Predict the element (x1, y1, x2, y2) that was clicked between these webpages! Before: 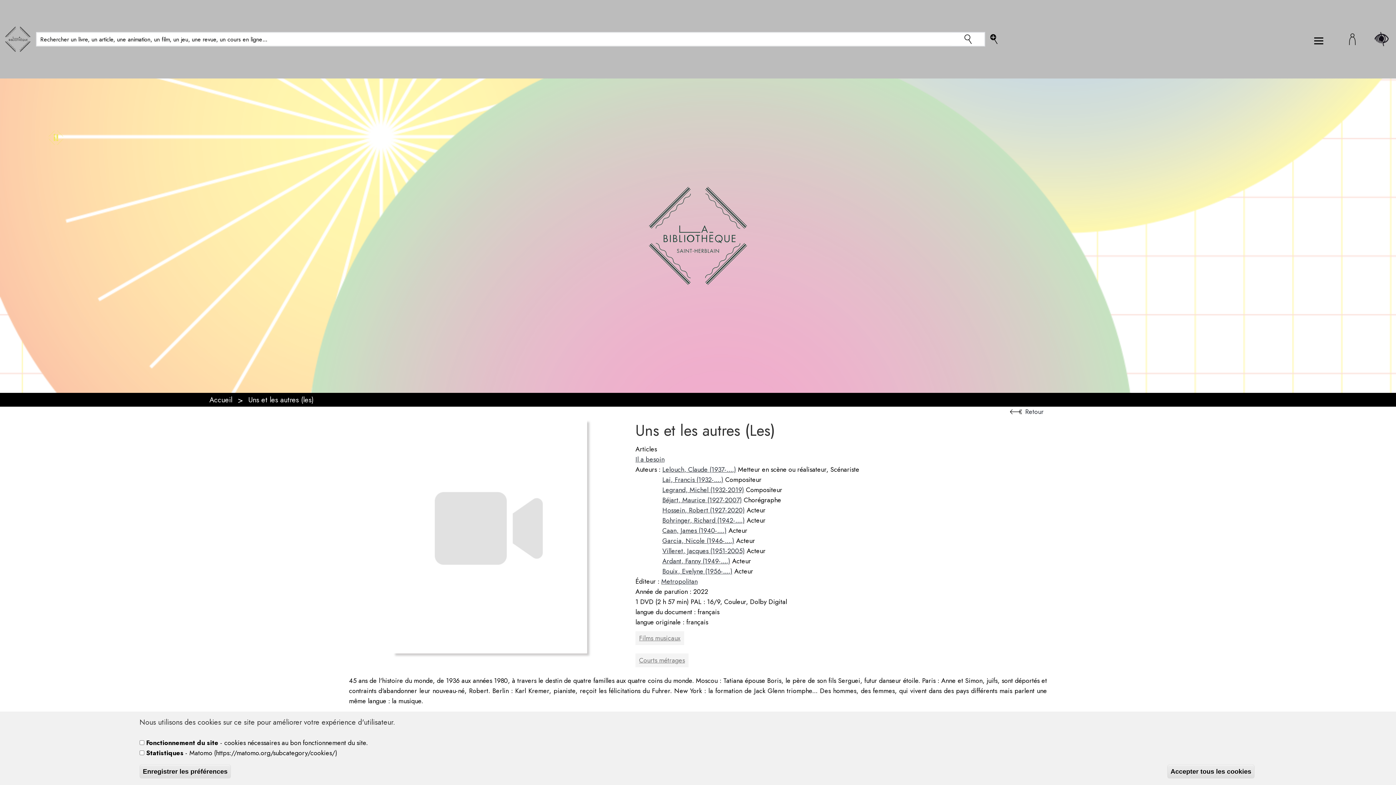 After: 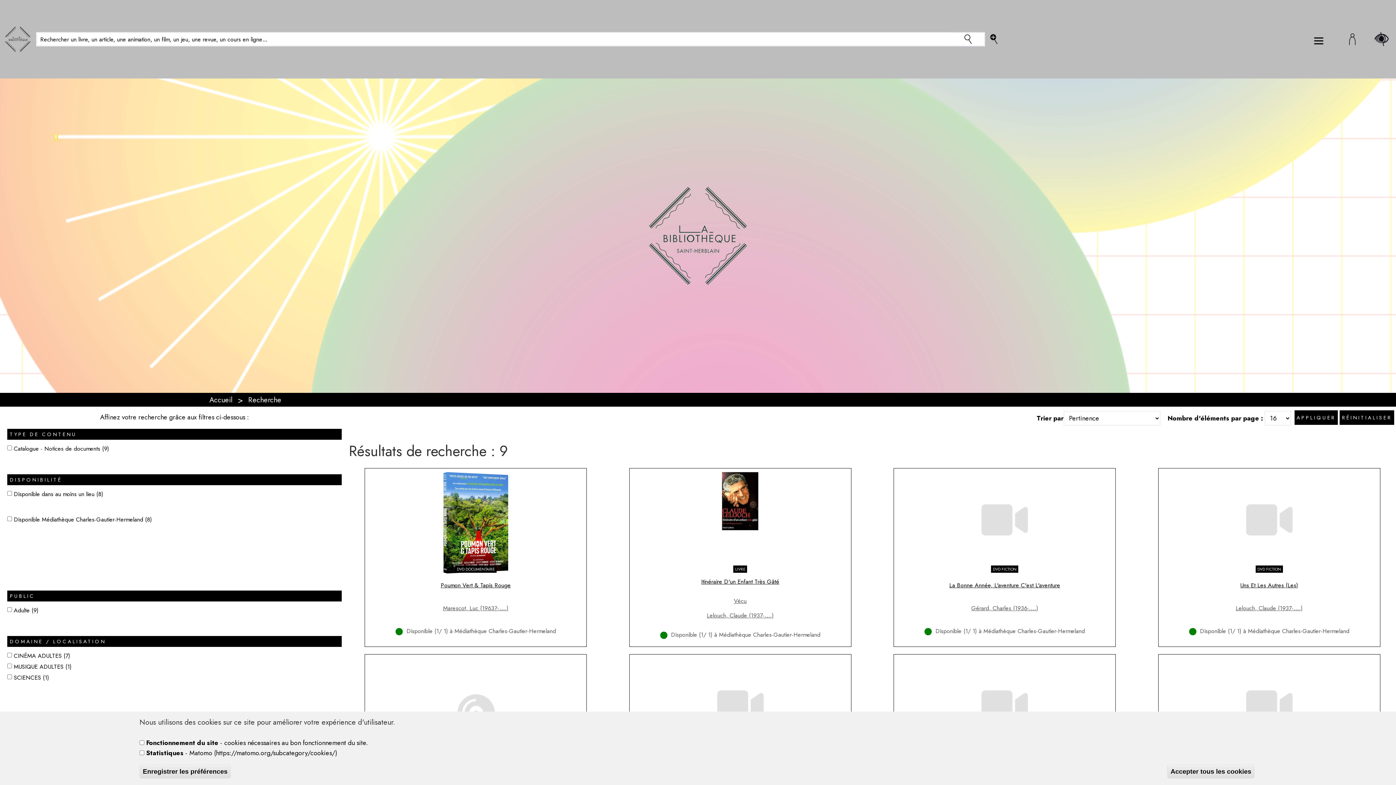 Action: label: Lelouch, Claude (1937-....) bbox: (662, 465, 736, 474)